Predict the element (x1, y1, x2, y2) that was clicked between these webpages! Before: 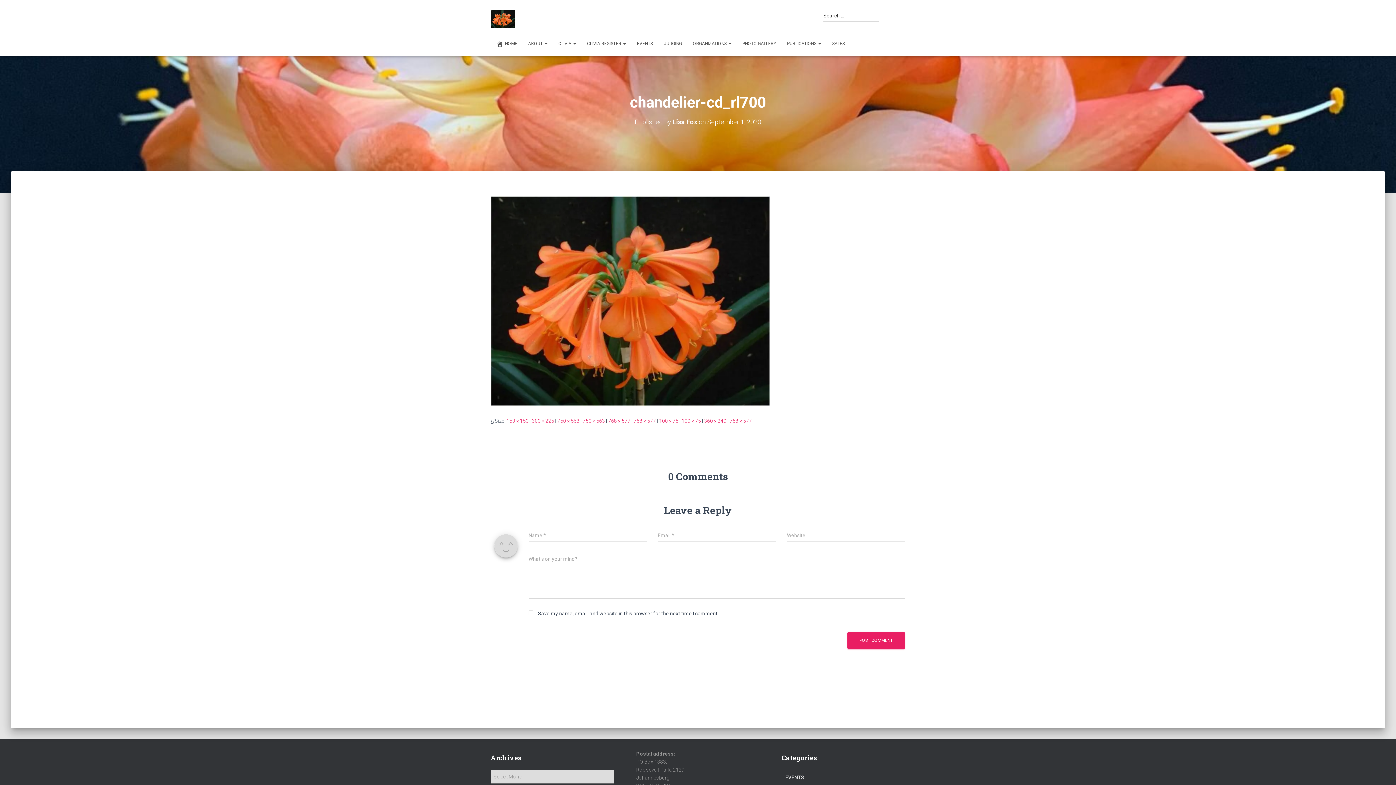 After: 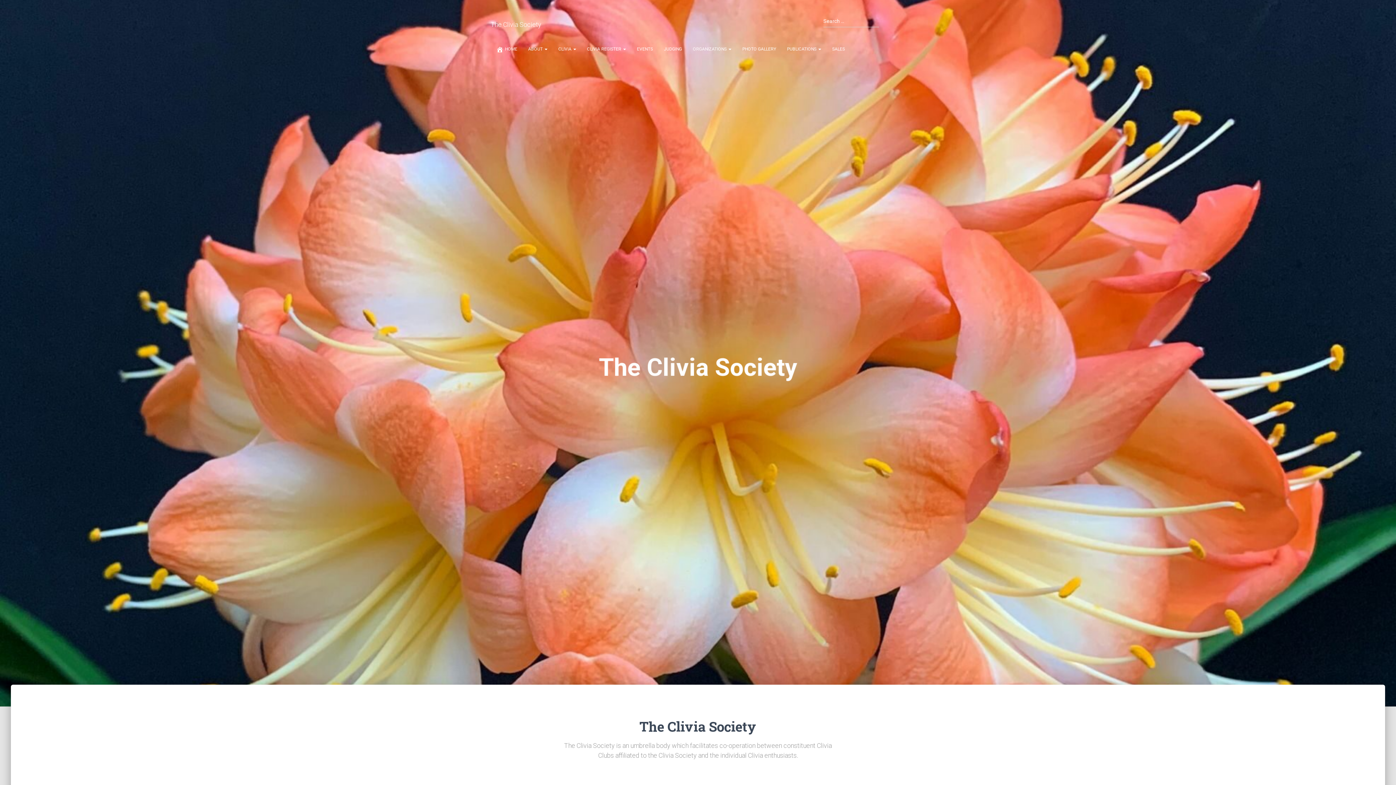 Action: bbox: (485, 10, 520, 28)